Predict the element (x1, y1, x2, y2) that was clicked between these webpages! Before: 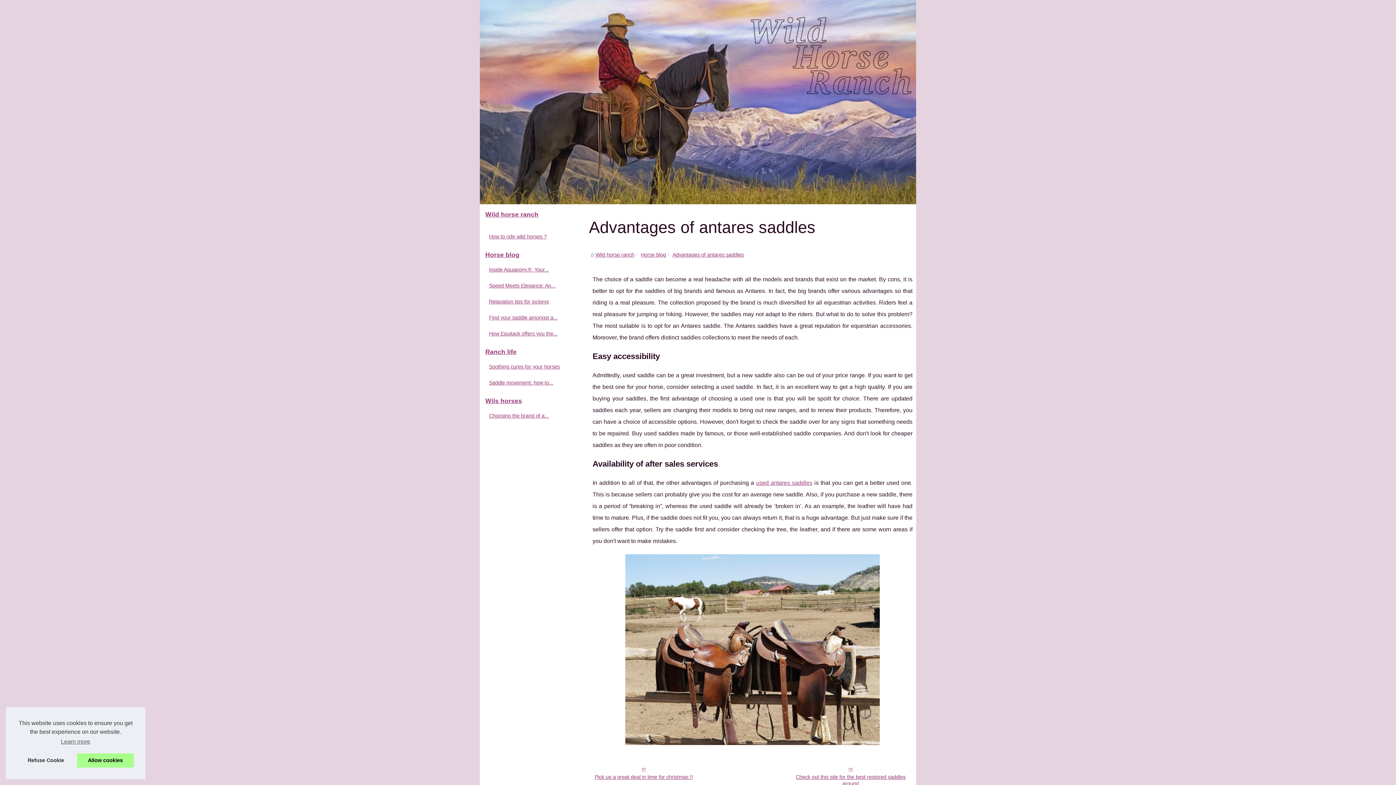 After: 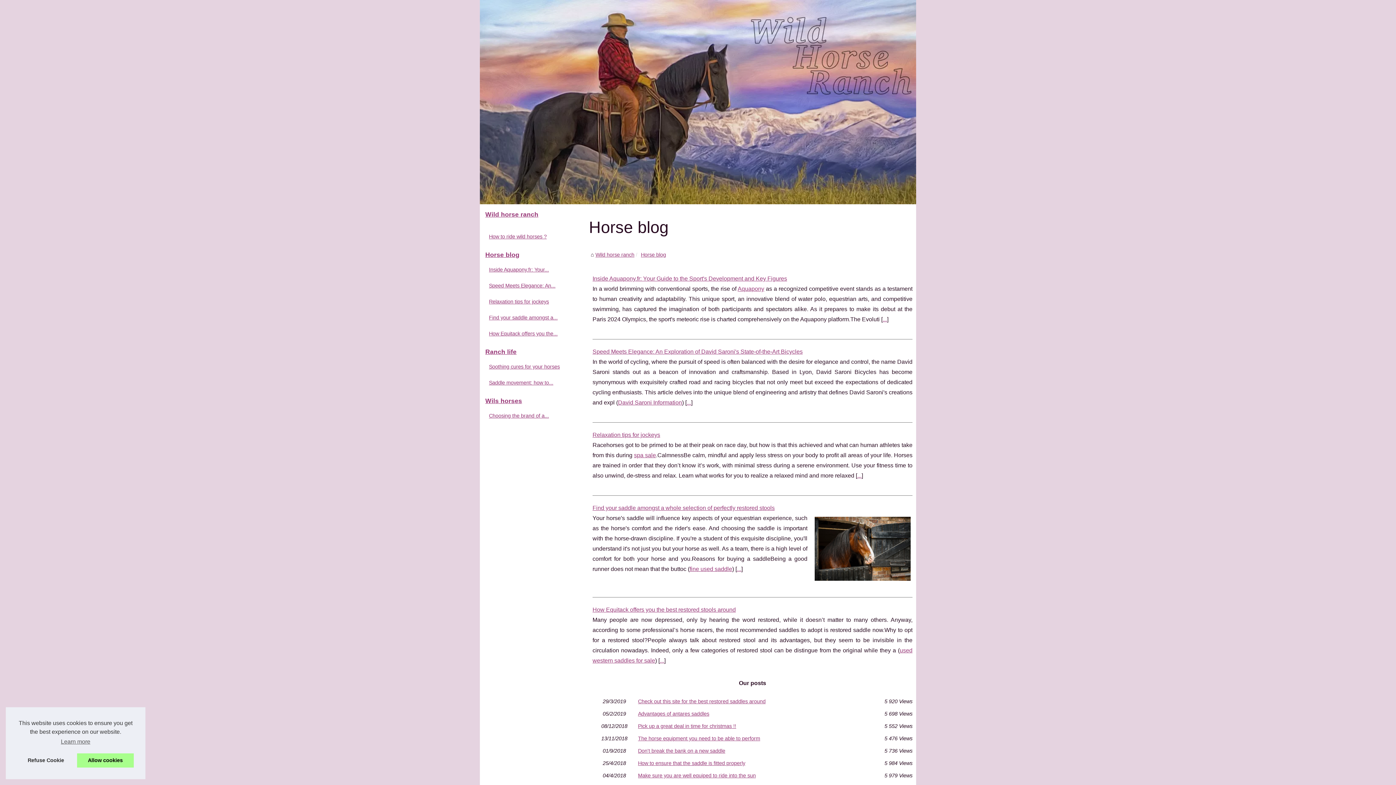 Action: label: Horse blog bbox: (641, 251, 666, 257)